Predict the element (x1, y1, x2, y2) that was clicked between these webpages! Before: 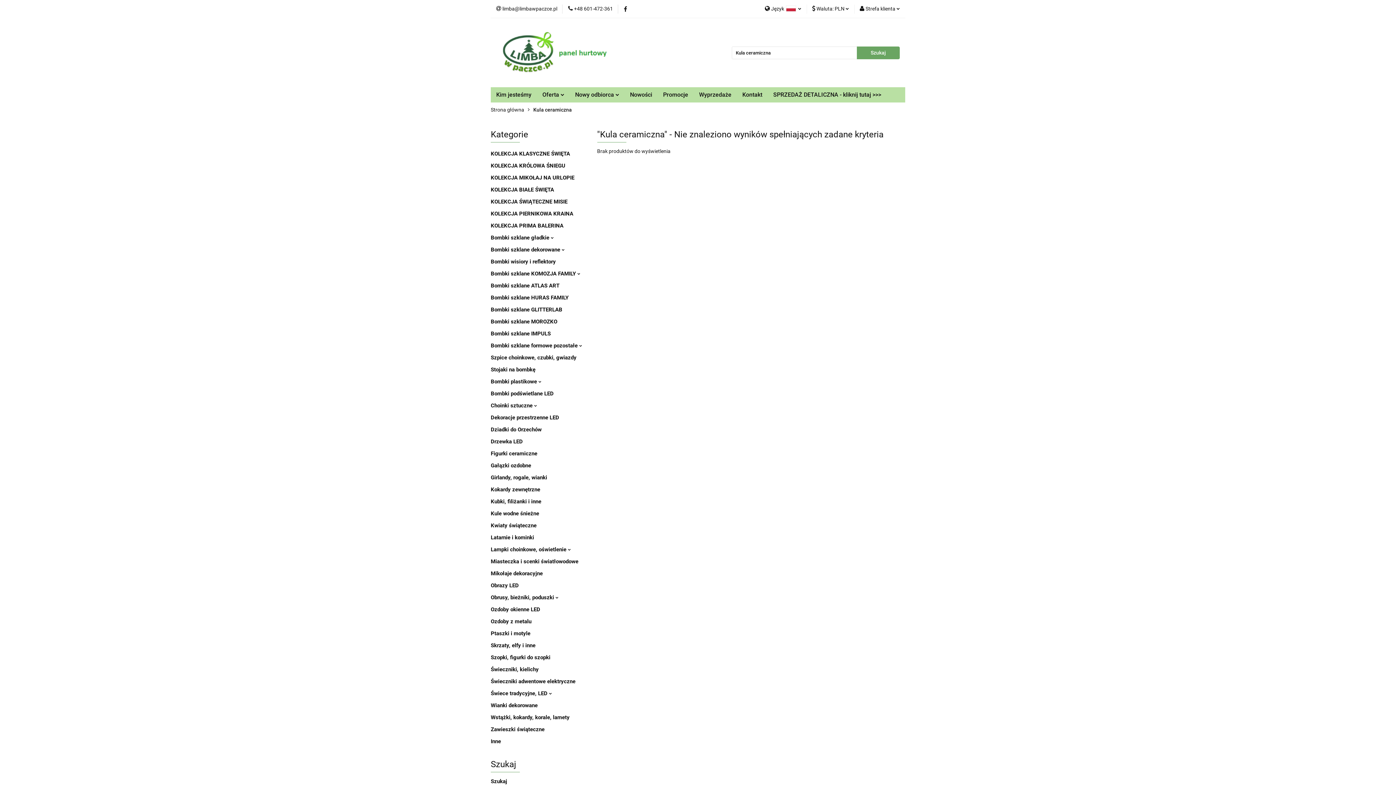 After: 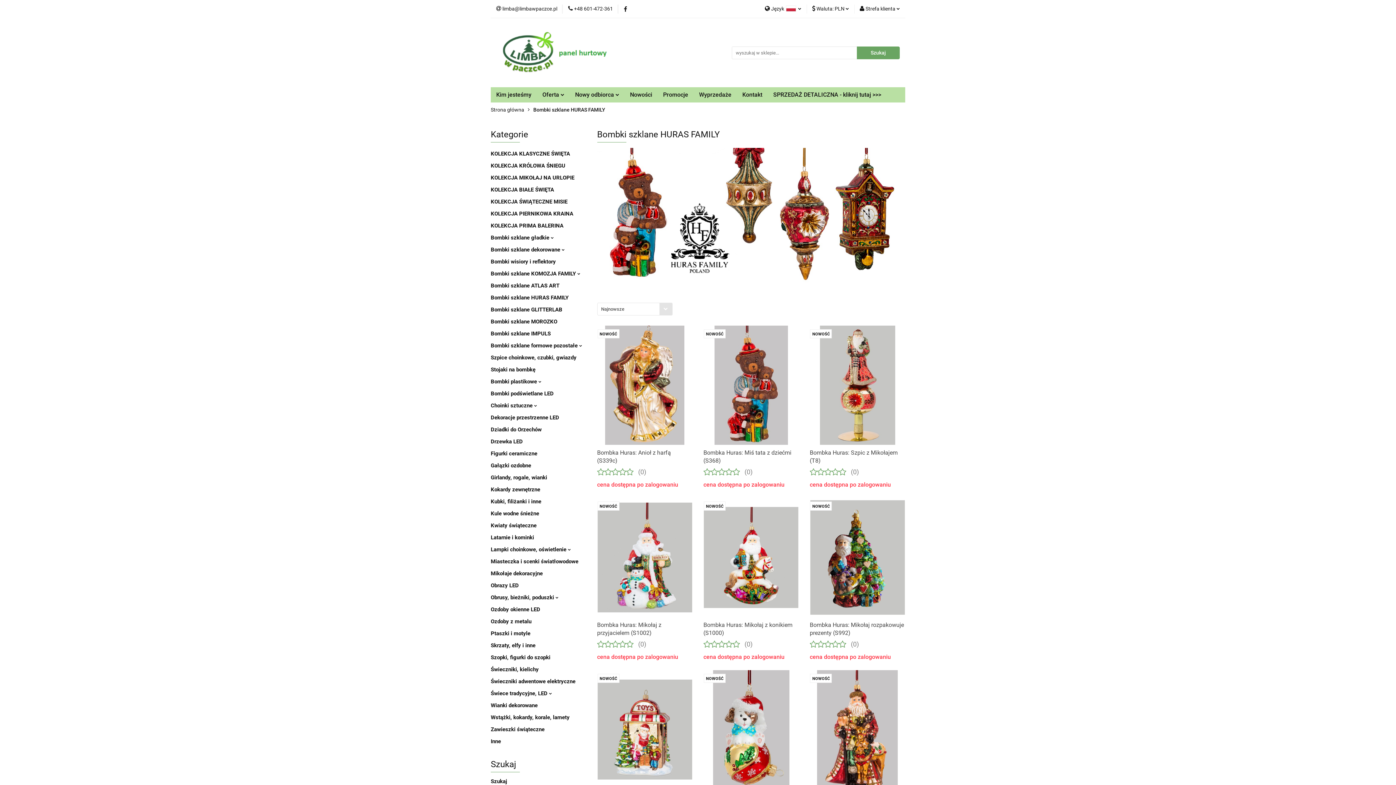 Action: label: Bombki szklane HURAS FAMILY bbox: (490, 294, 568, 301)